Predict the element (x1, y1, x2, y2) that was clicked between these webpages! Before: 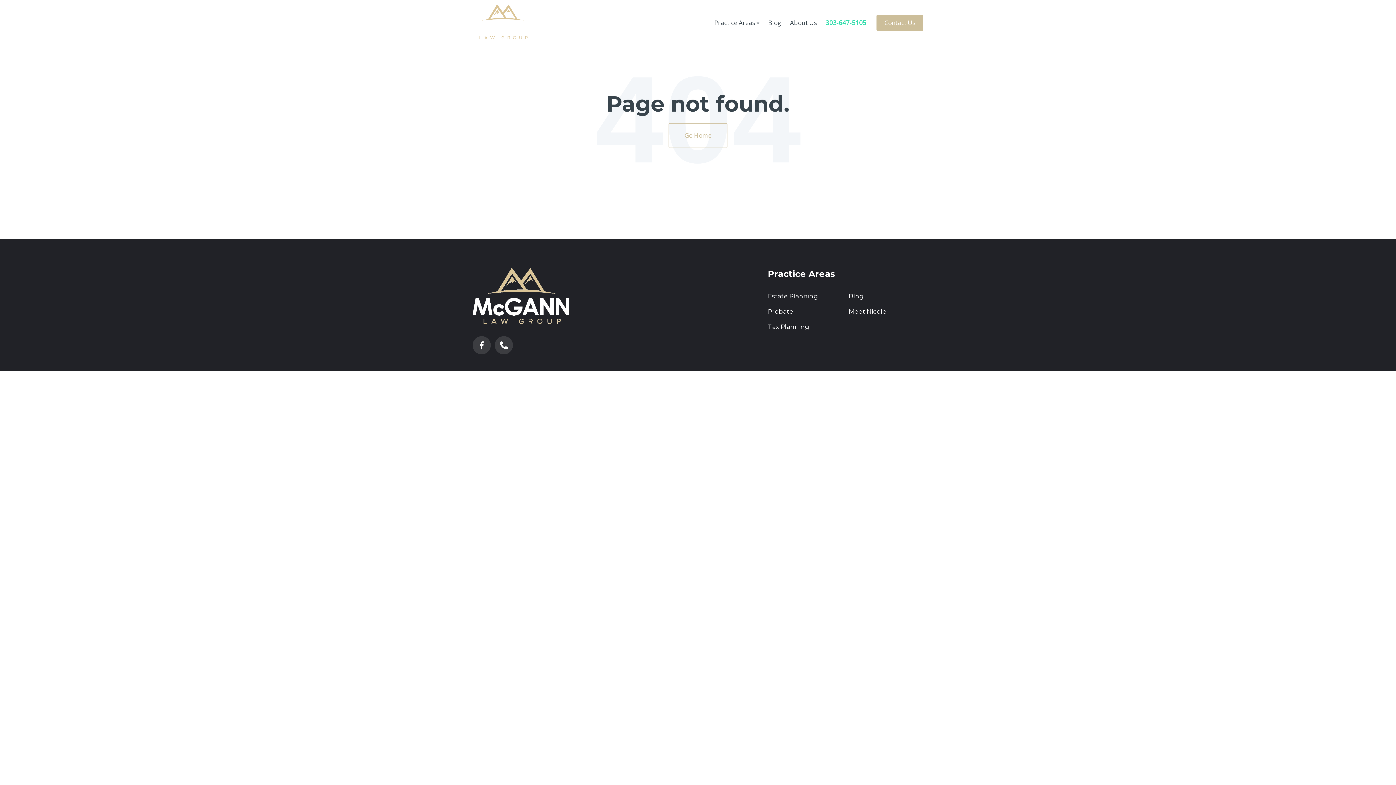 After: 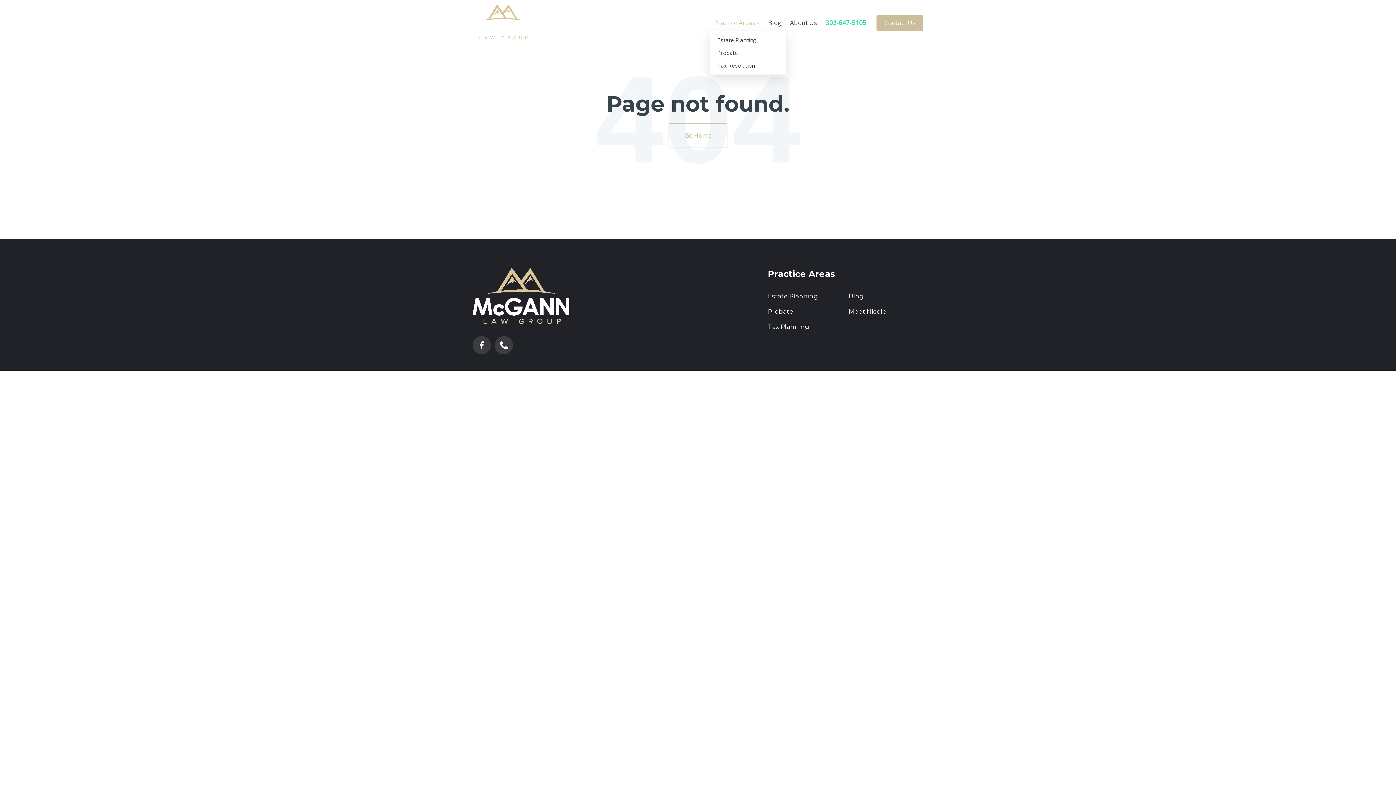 Action: label: Practice Areas bbox: (710, 14, 764, 31)